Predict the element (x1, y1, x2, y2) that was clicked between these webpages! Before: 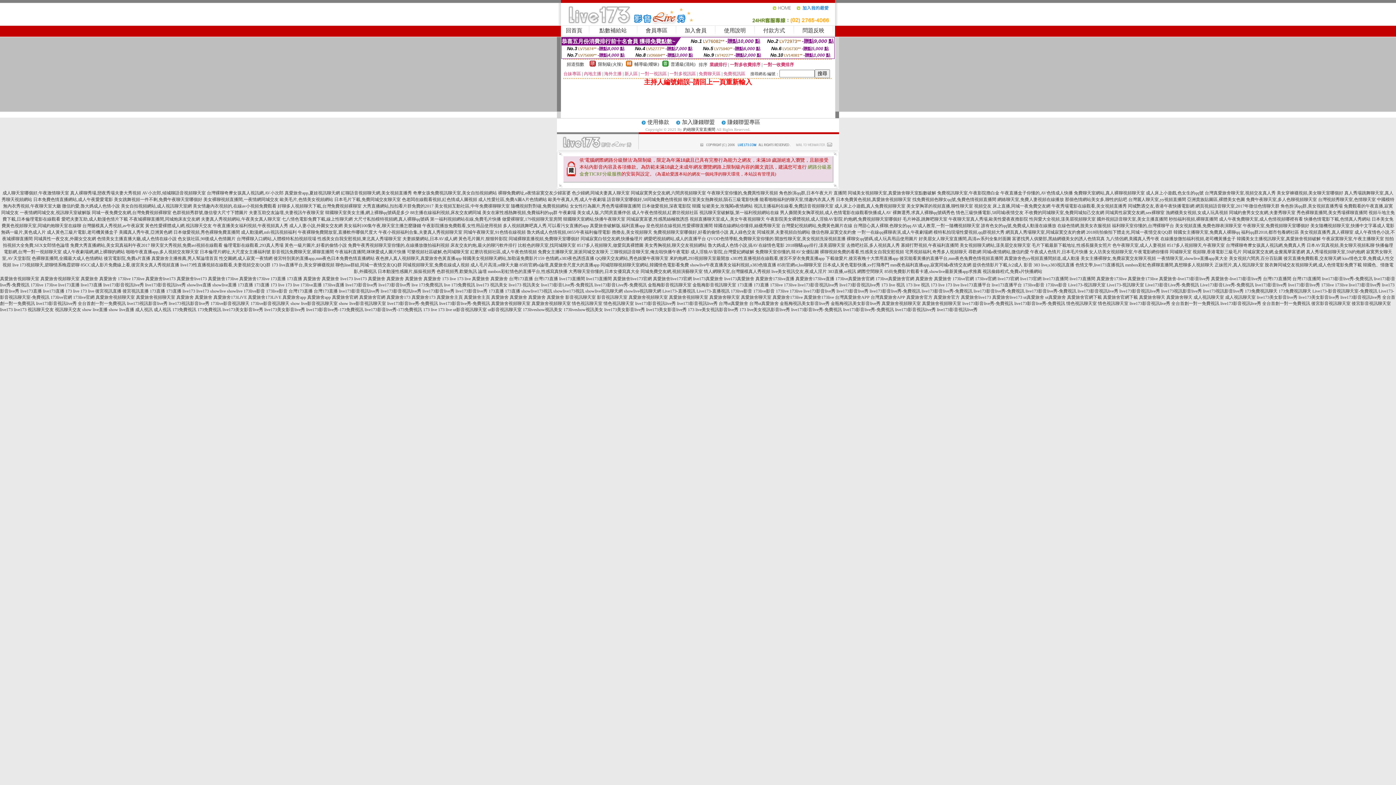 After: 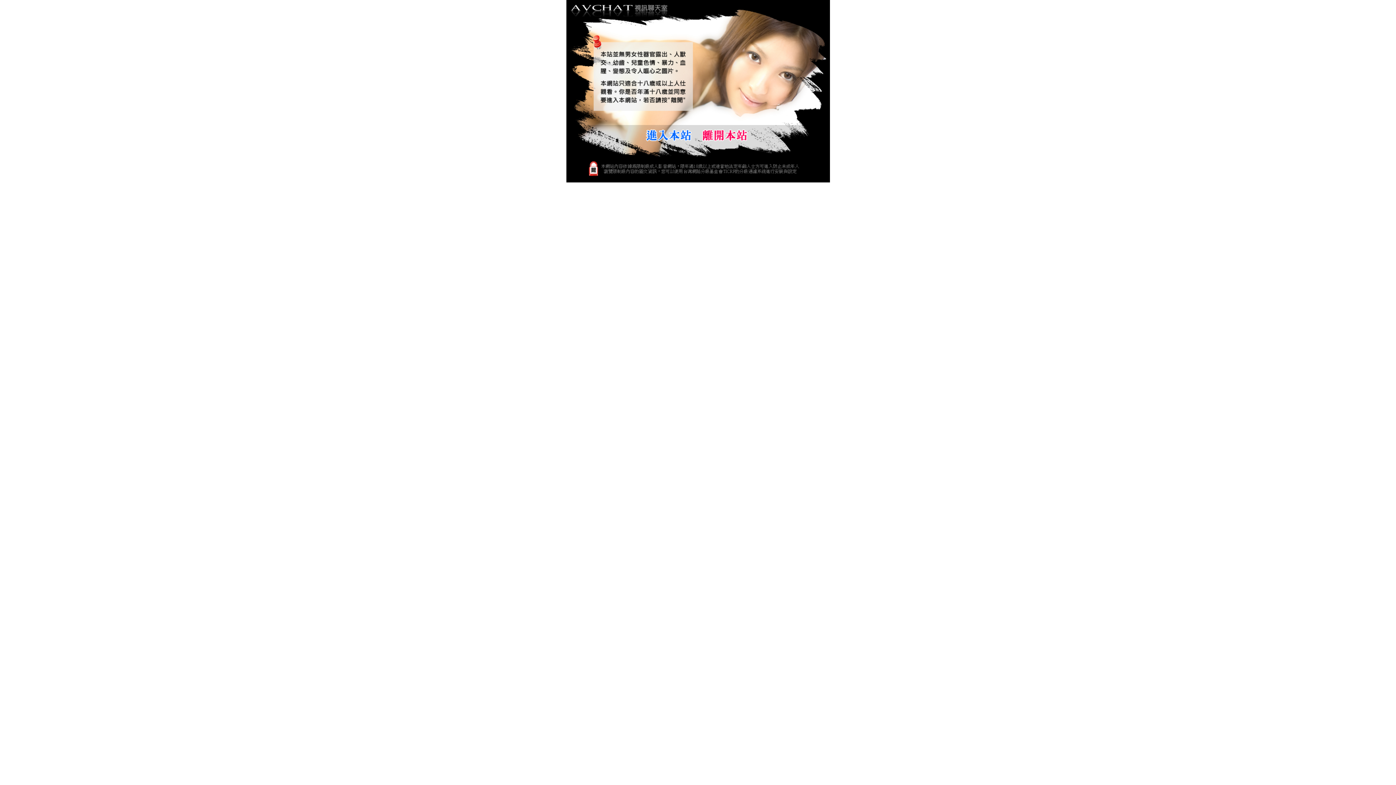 Action: label: 美女視頻聊天網站,漾美眉交友聊天室 bbox: (960, 242, 1030, 248)